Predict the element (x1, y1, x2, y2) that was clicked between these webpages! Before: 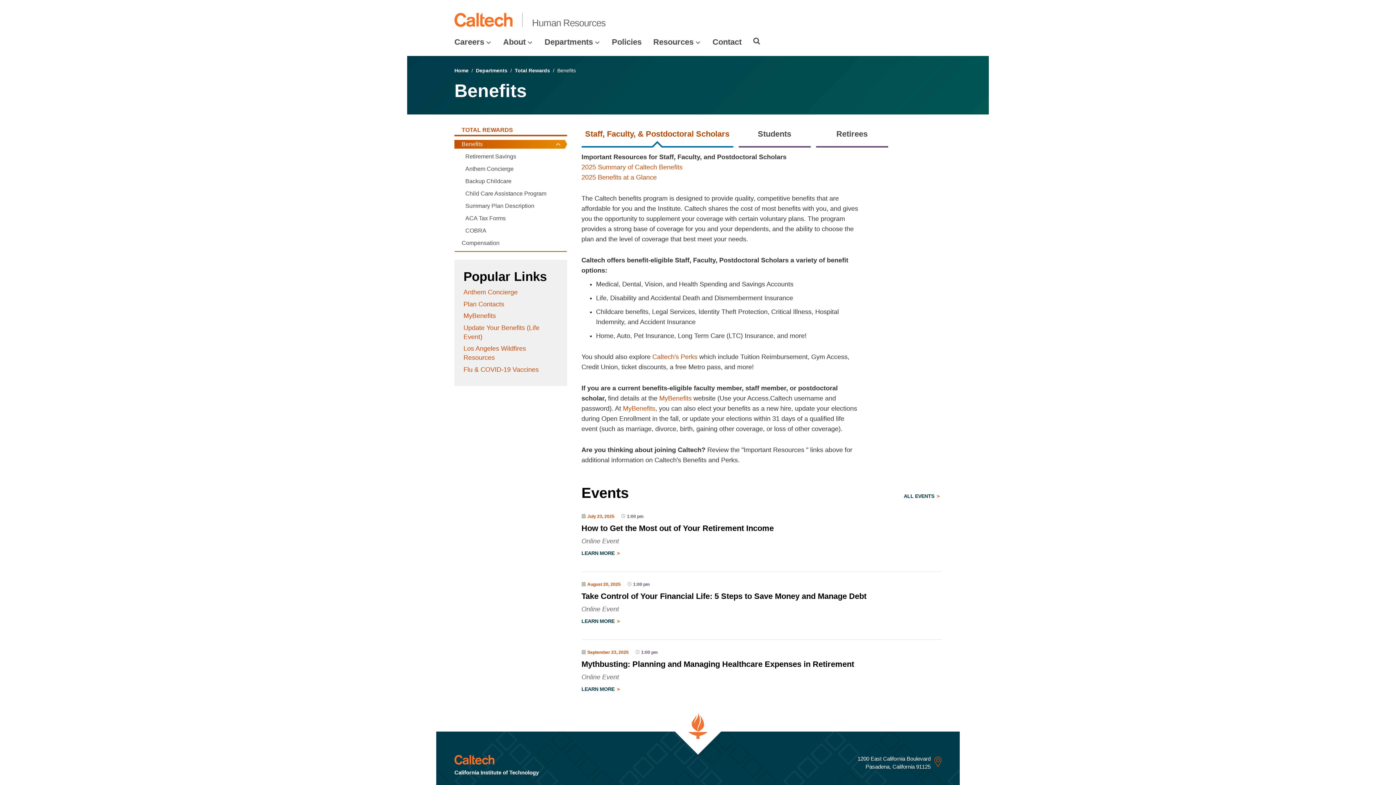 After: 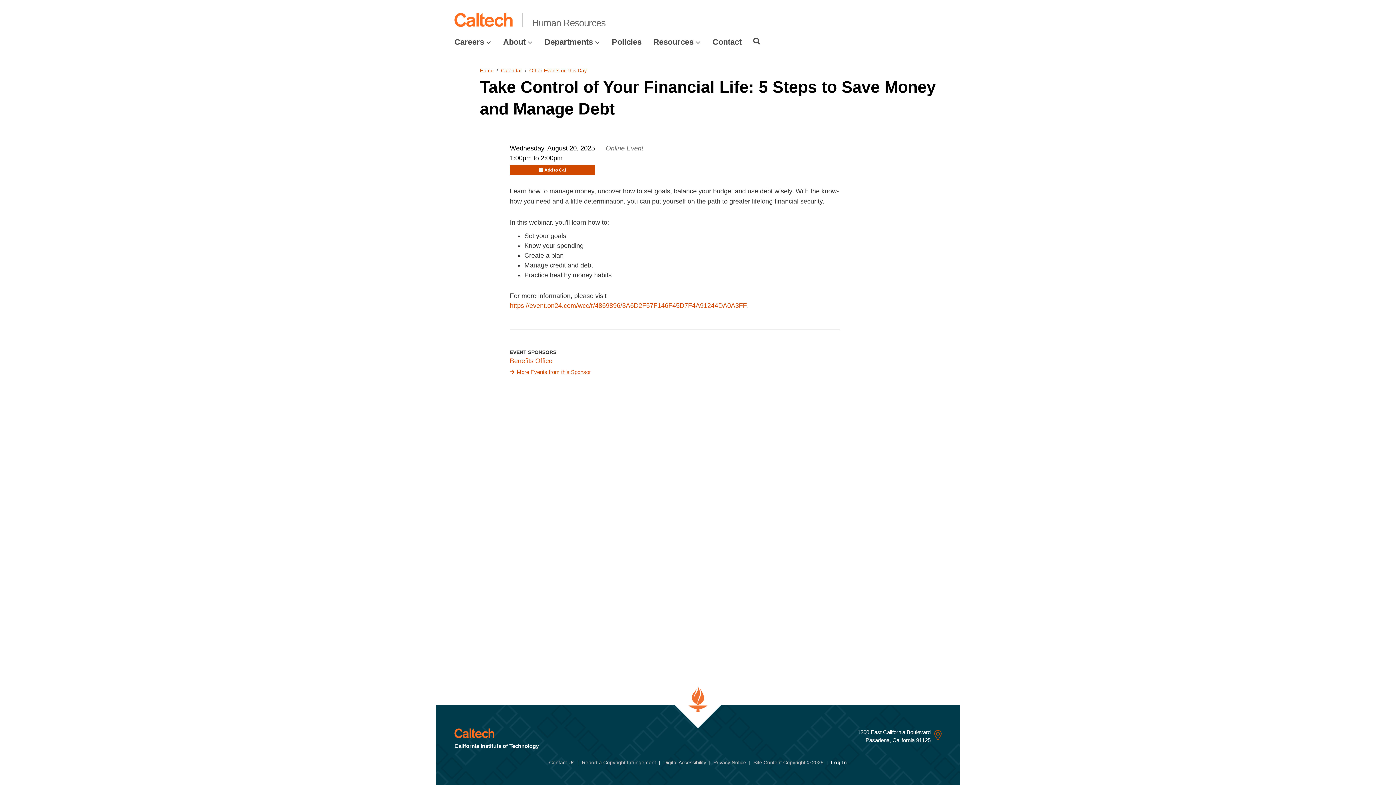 Action: bbox: (581, 592, 866, 601) label: Take Control of Your Financial Life: 5 Steps to Save Money and Manage Debt